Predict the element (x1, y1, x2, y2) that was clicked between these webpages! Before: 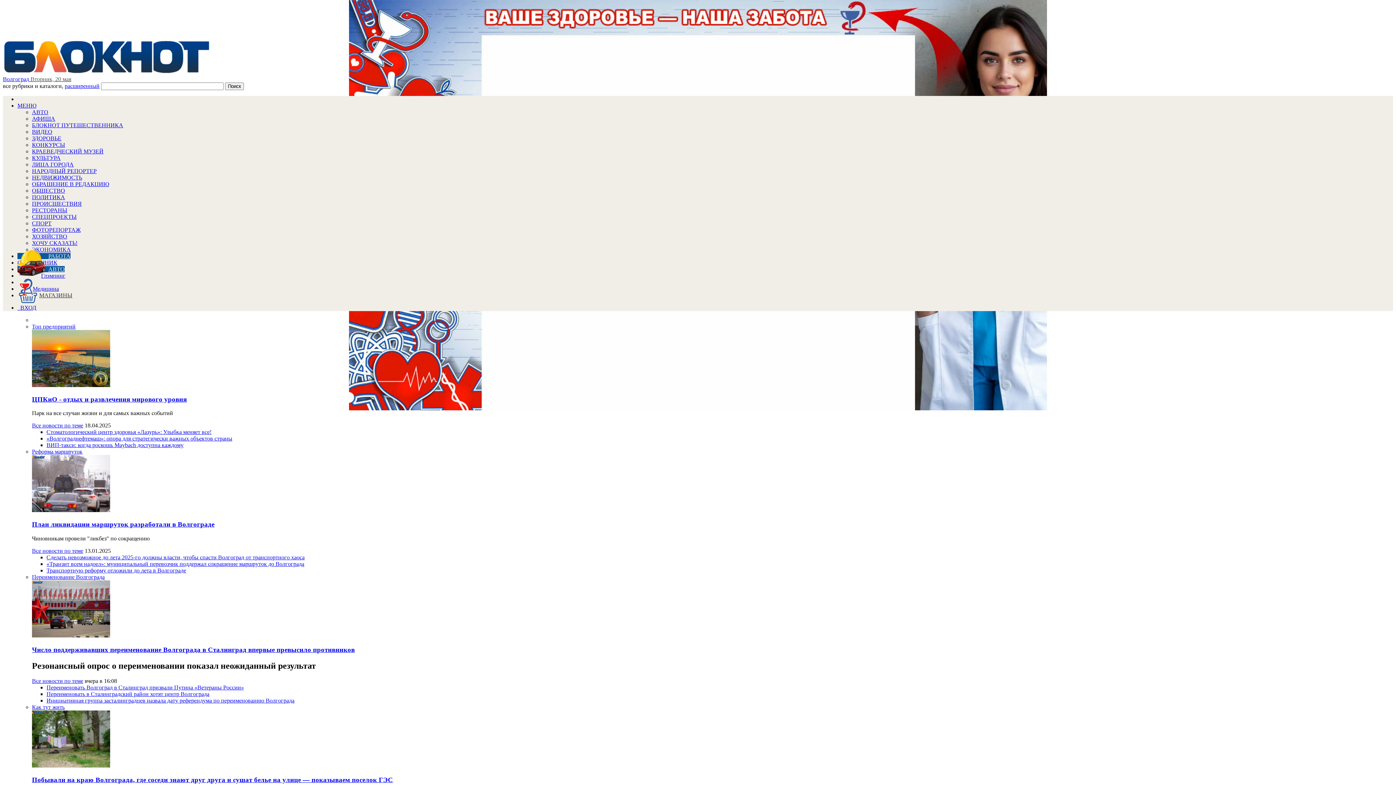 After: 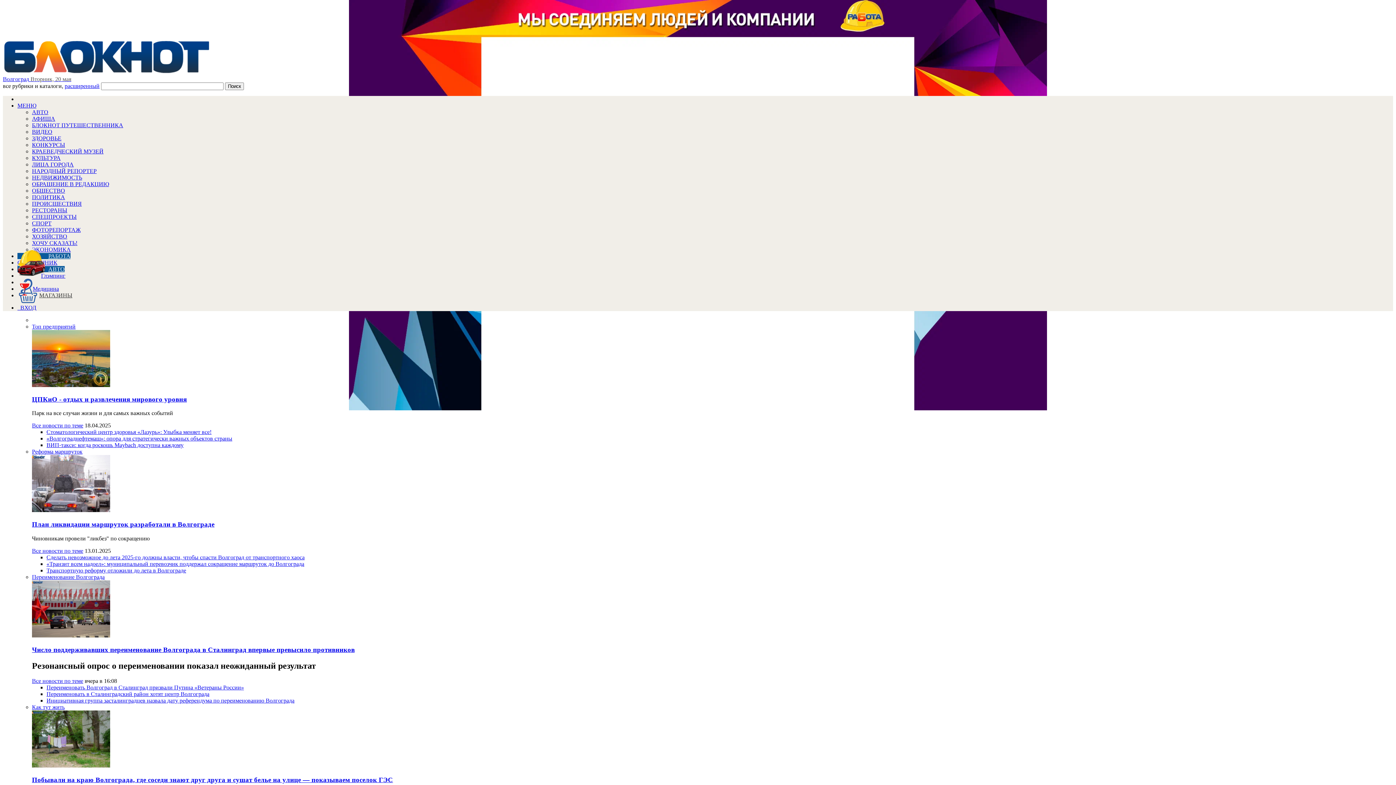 Action: label: ФОТОРЕПОРТАЖ bbox: (32, 226, 80, 233)